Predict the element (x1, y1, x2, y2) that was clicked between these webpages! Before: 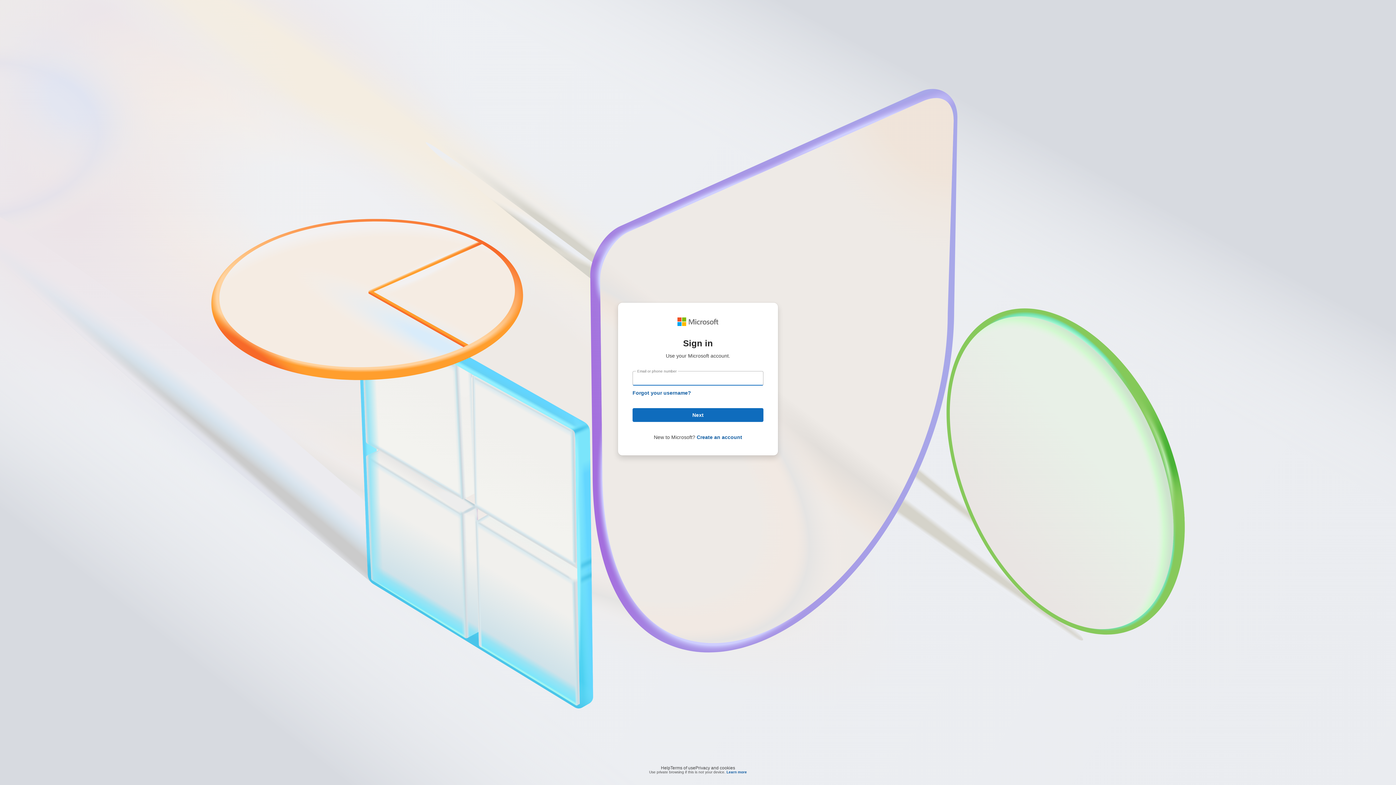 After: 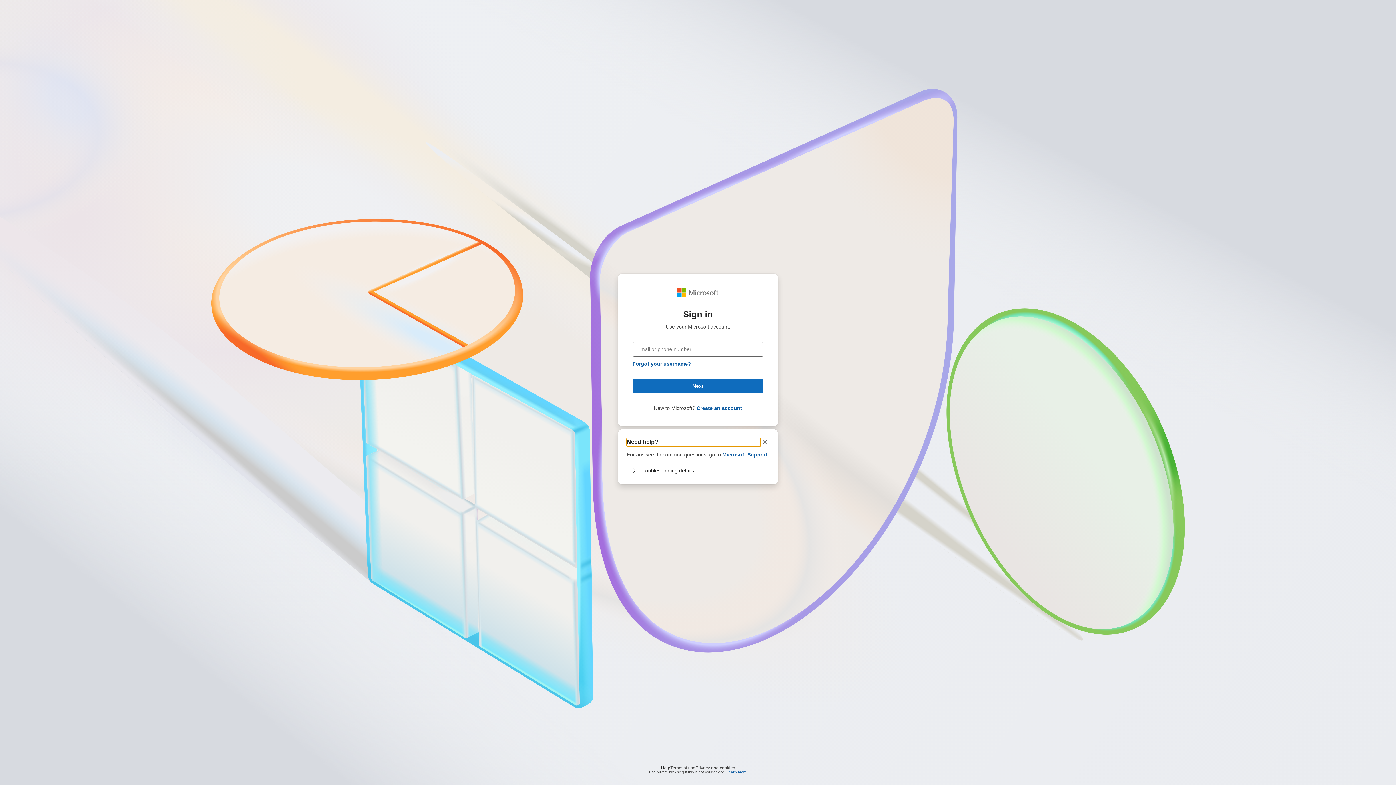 Action: bbox: (661, 764, 670, 768) label: Help